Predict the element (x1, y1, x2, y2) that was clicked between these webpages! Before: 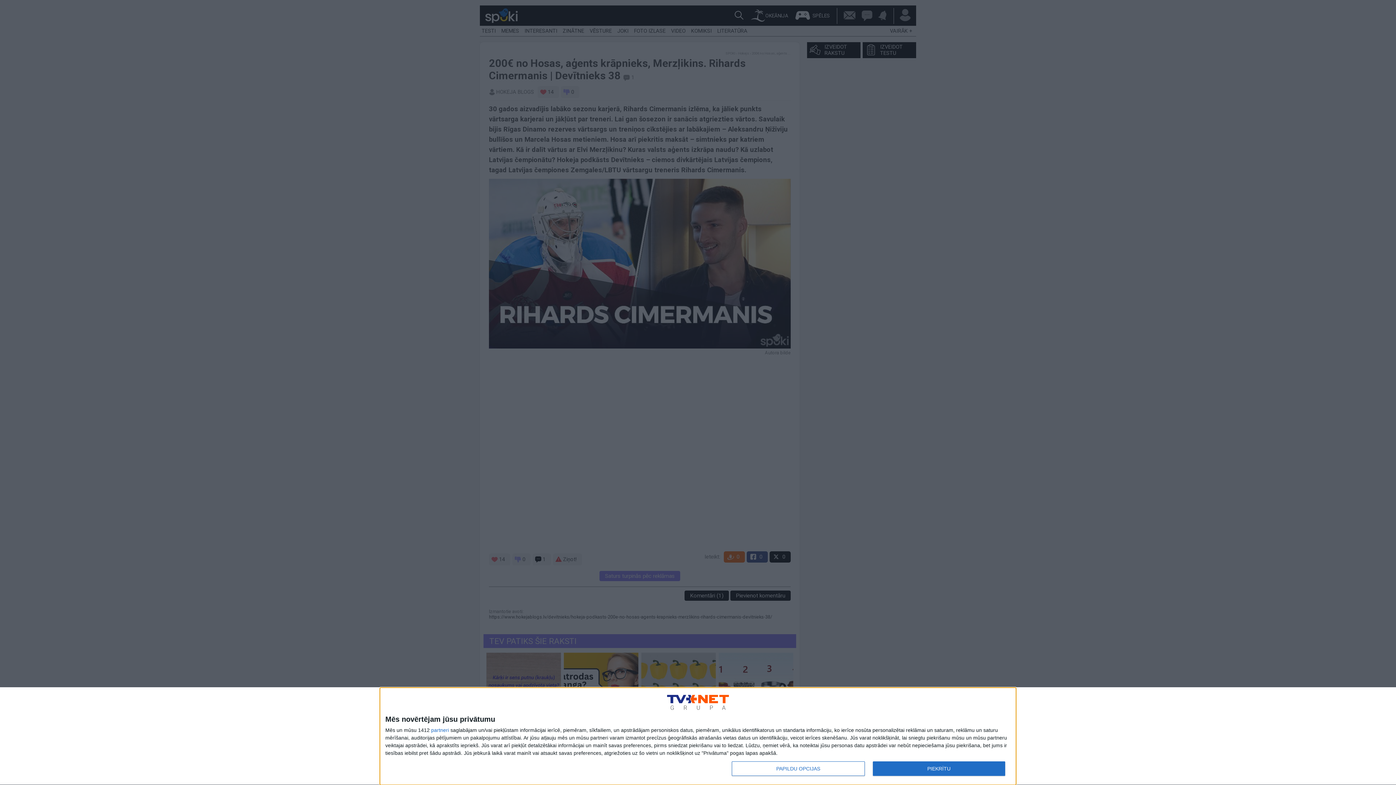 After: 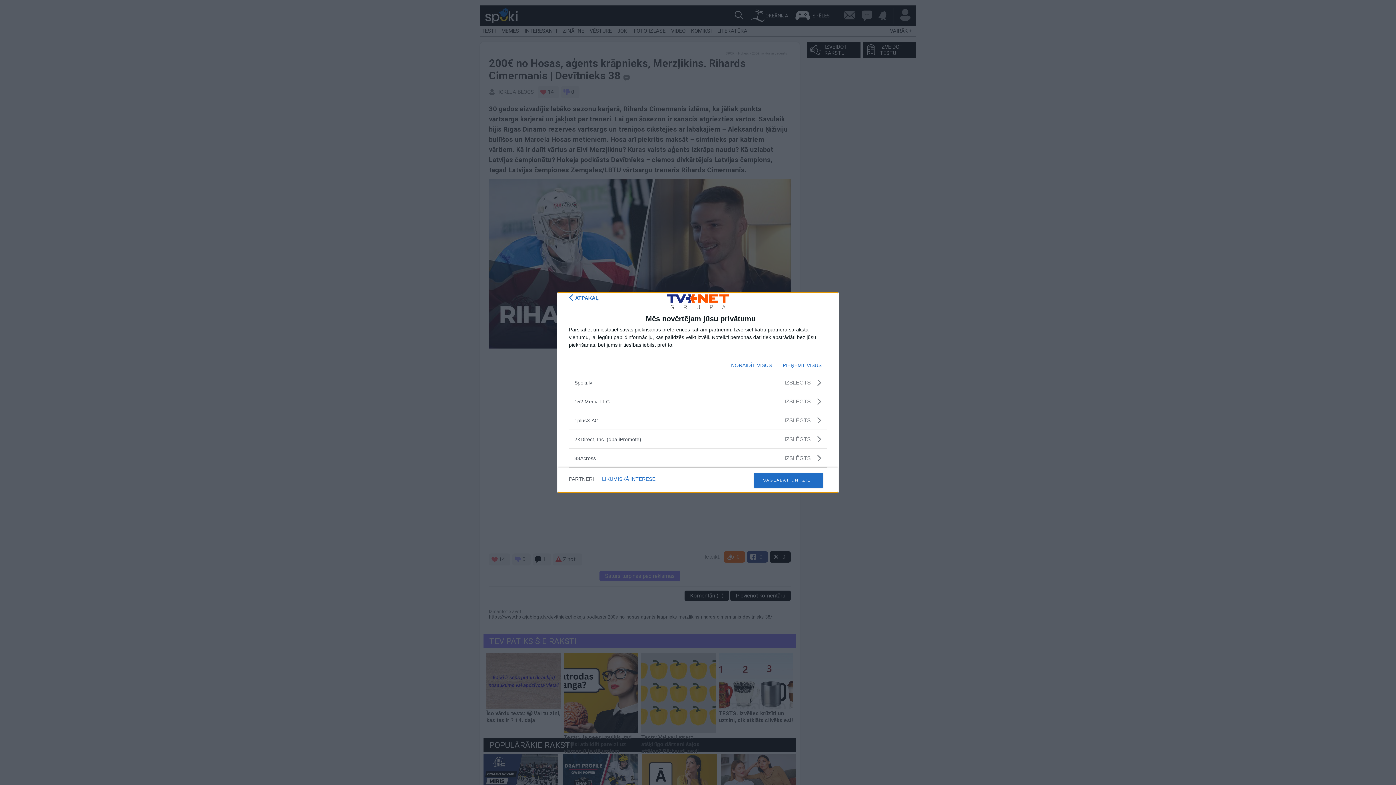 Action: label: partneri bbox: (431, 728, 449, 733)